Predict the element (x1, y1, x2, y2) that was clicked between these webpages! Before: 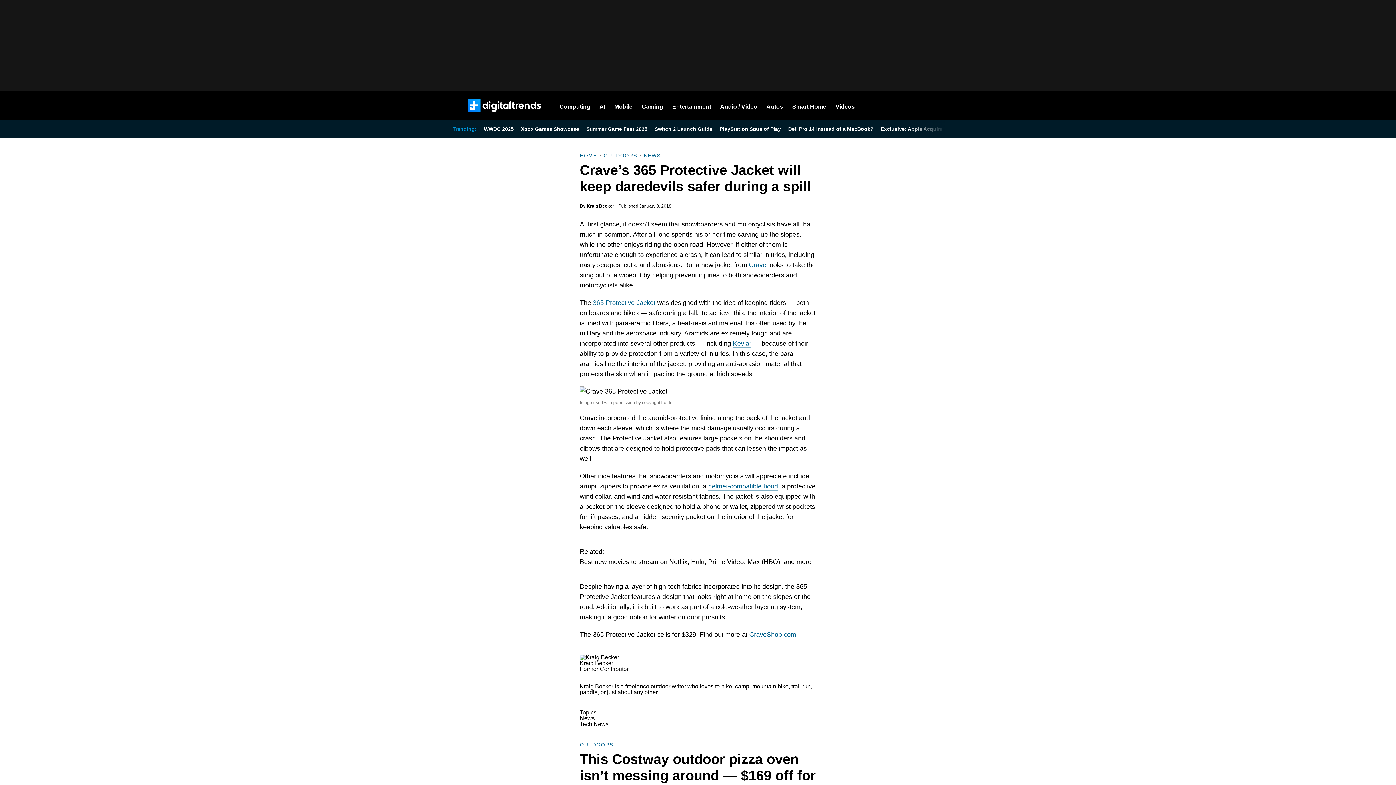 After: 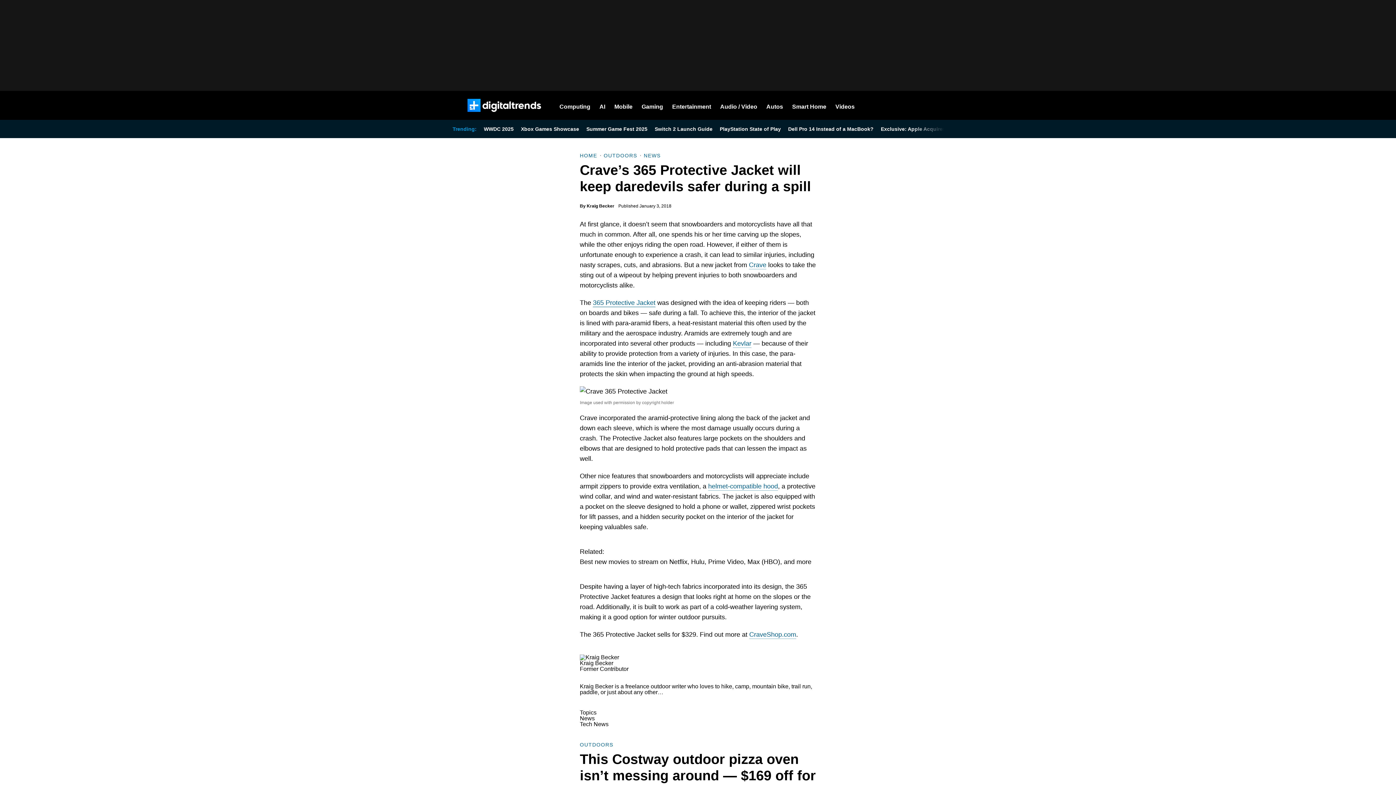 Action: label: 365 Protective Jacket bbox: (593, 299, 655, 307)